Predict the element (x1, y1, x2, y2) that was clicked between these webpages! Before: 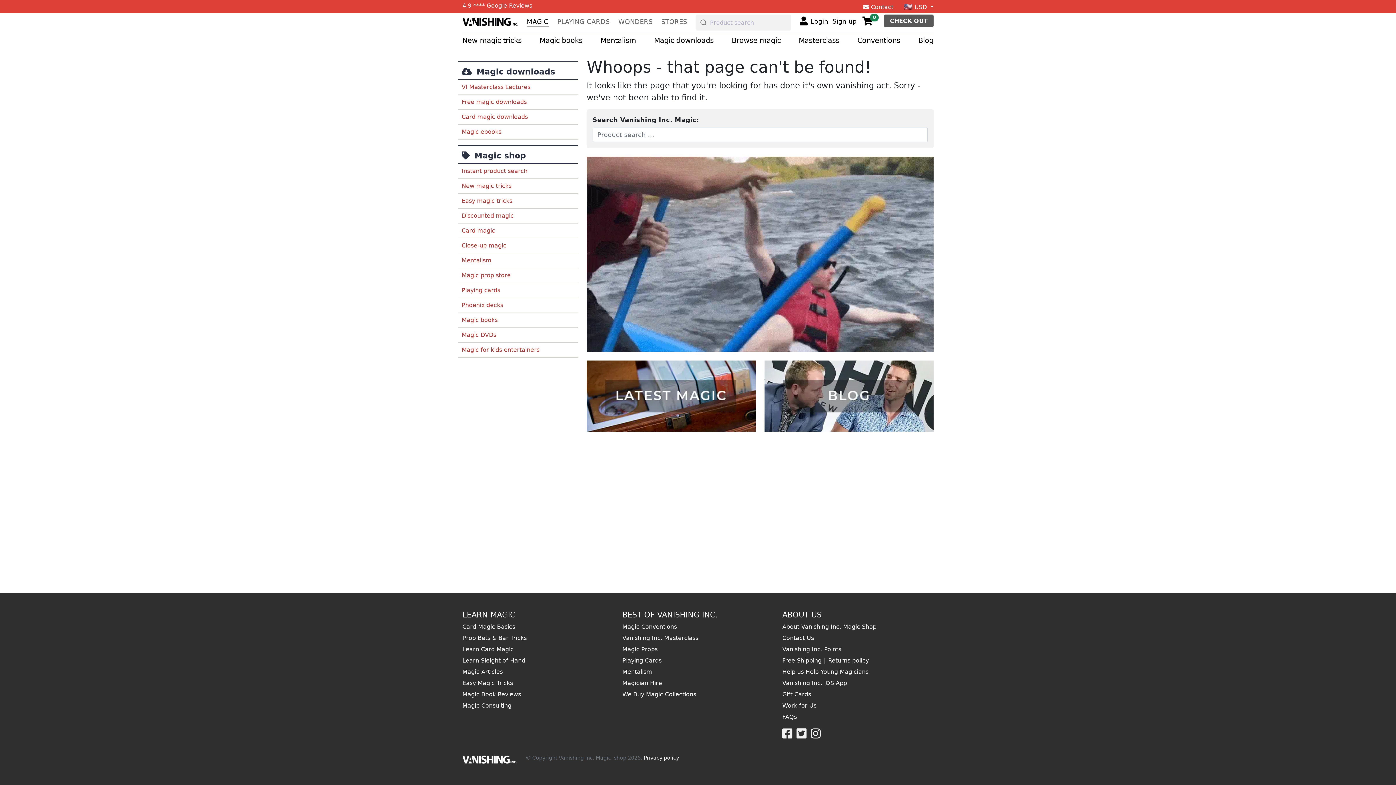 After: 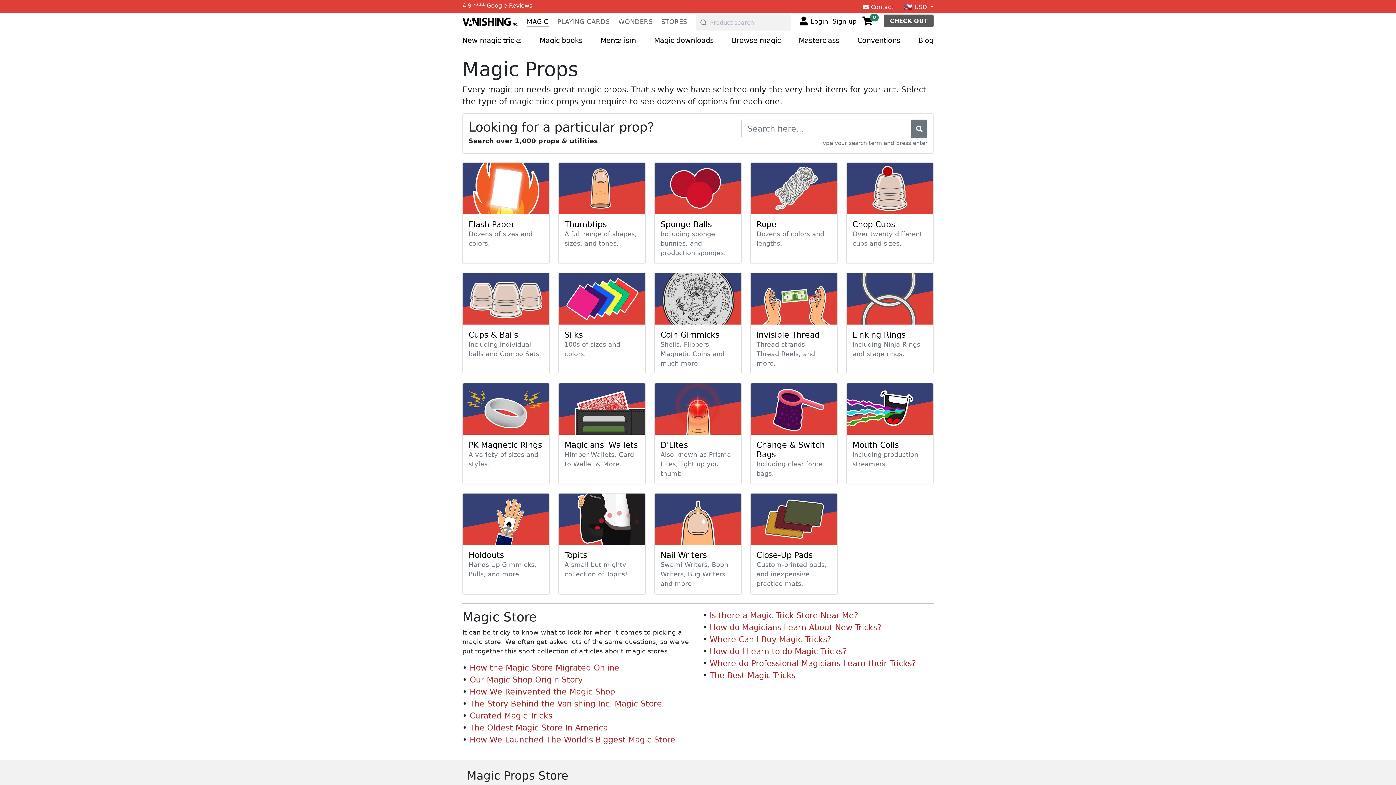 Action: label: Browse magic bbox: (731, 36, 780, 44)